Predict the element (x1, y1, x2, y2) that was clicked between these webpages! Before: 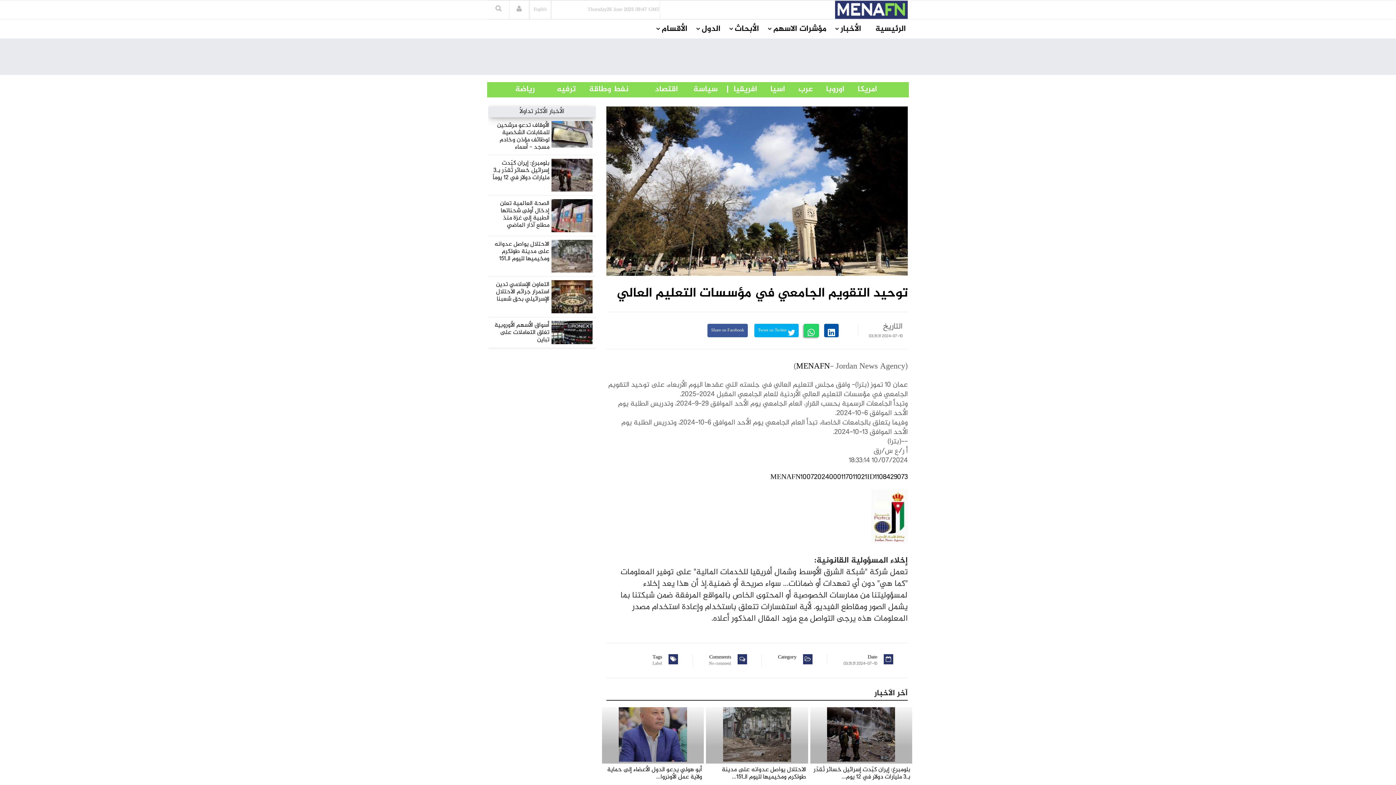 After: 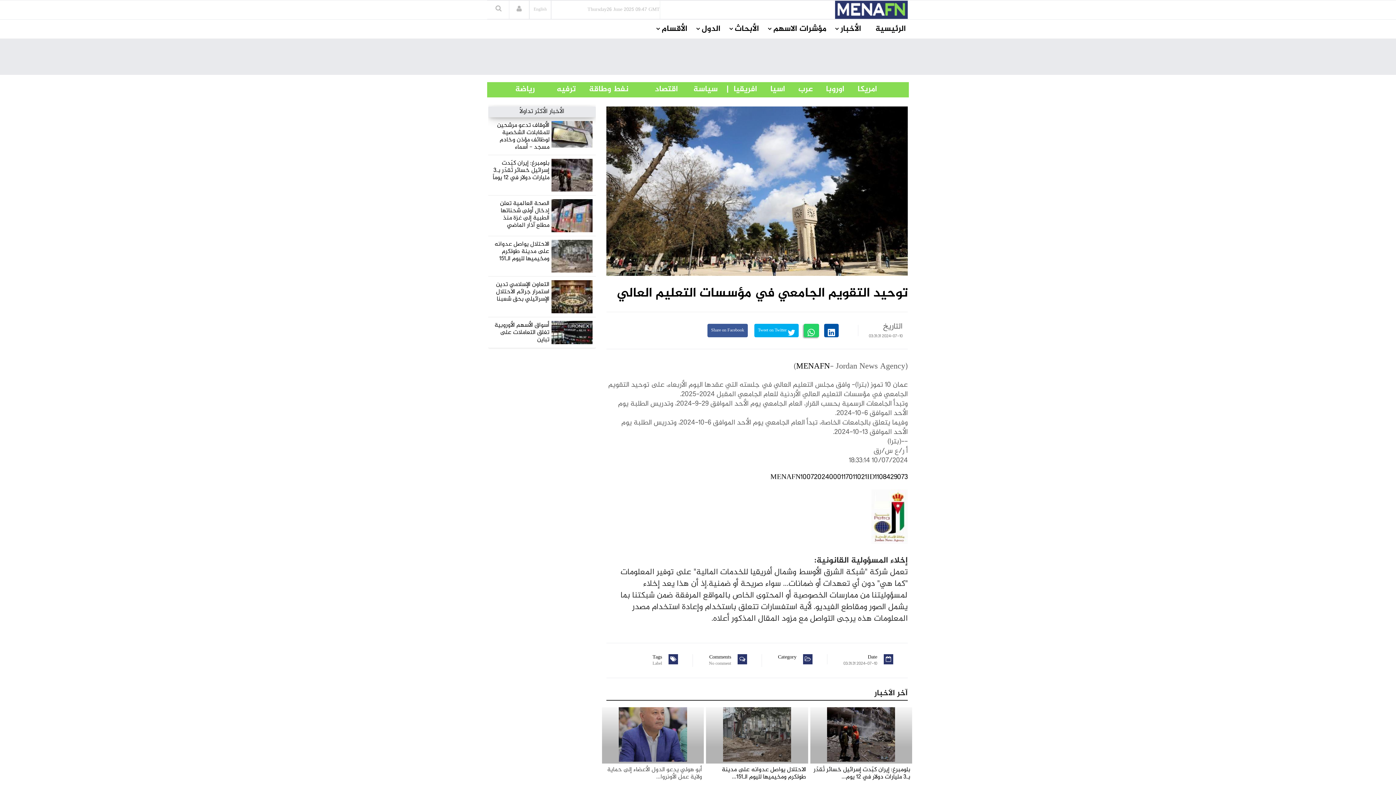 Action: bbox: (607, 765, 702, 783) label: أبو هولي يدعو الدول الأعضاء إلى حماية ولاية عمل الأونروا...